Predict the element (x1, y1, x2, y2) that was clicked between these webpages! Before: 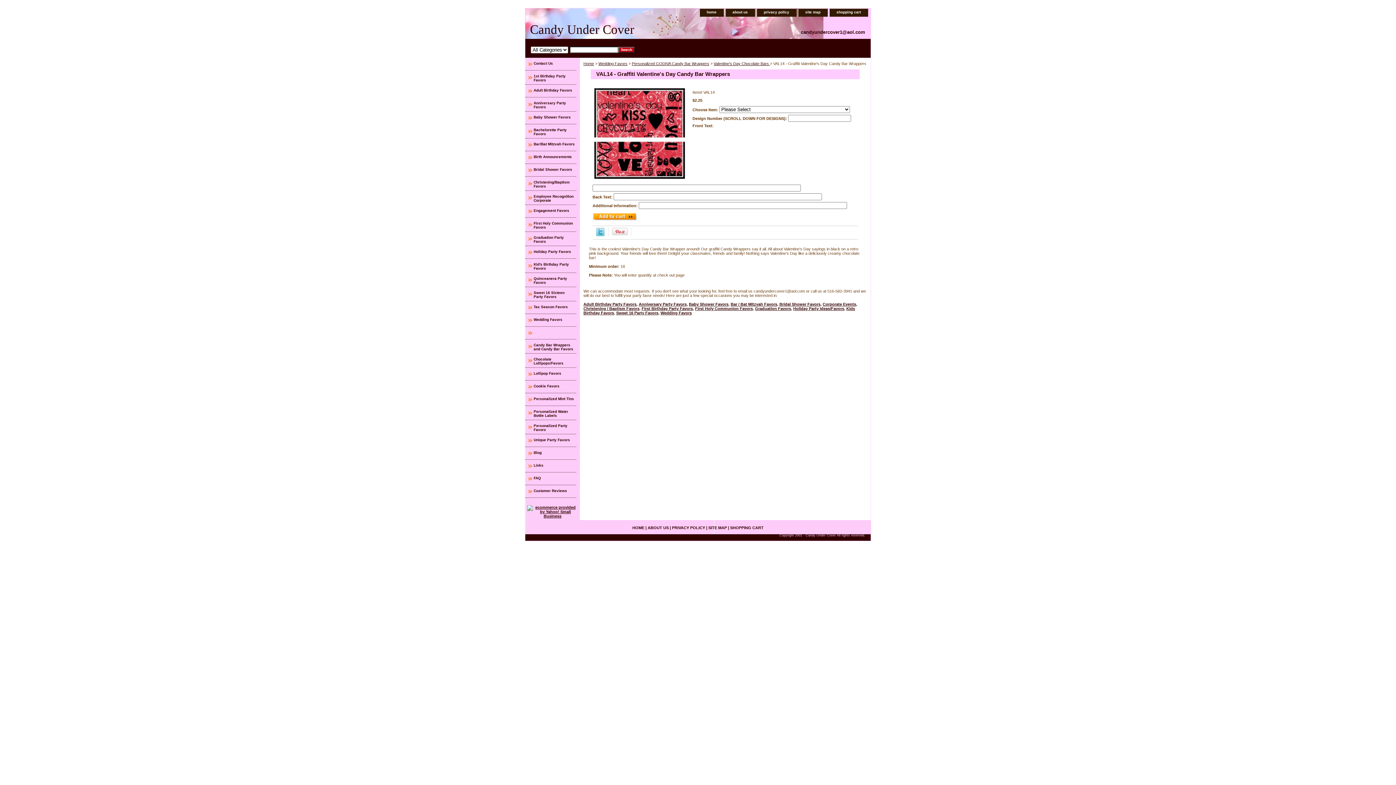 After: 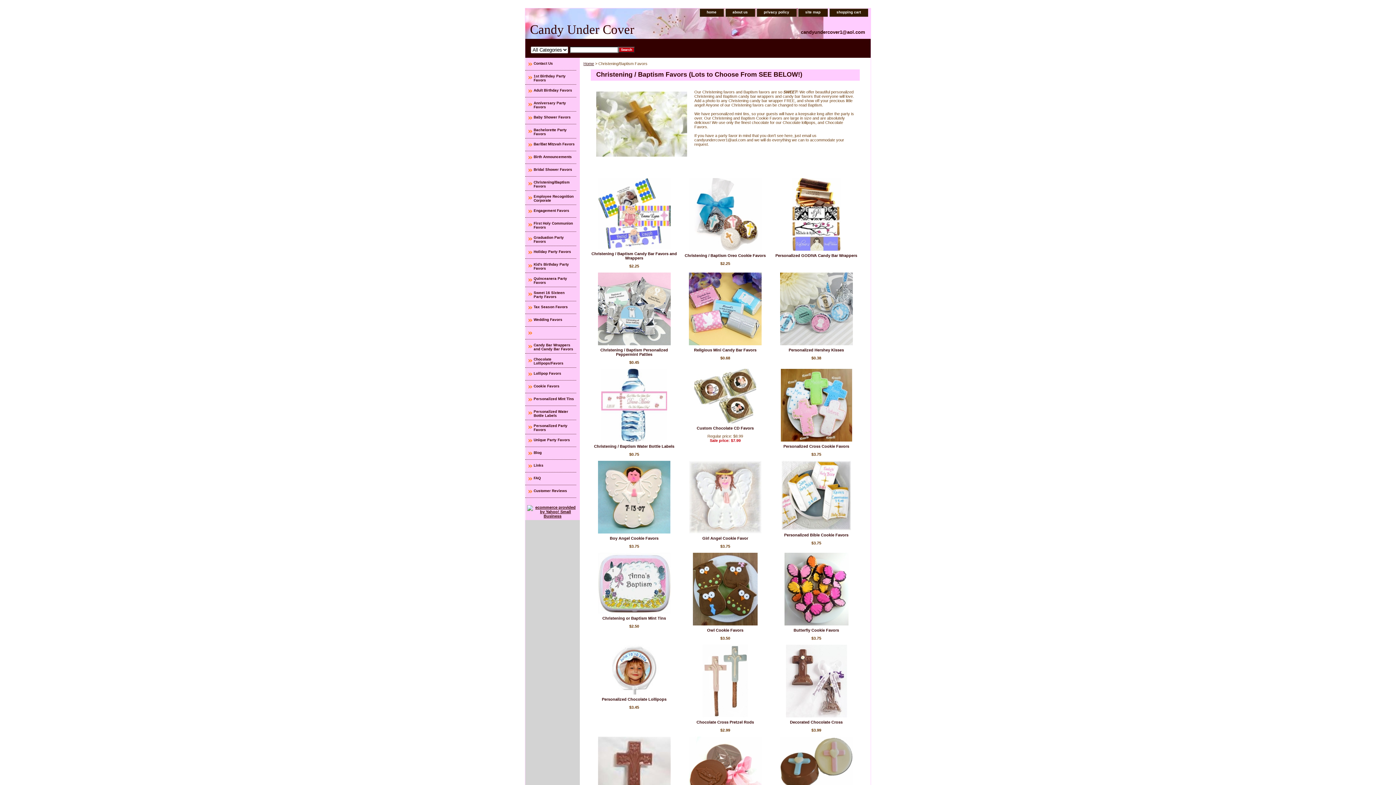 Action: label: Christening/Baptism Favors bbox: (525, 176, 576, 190)